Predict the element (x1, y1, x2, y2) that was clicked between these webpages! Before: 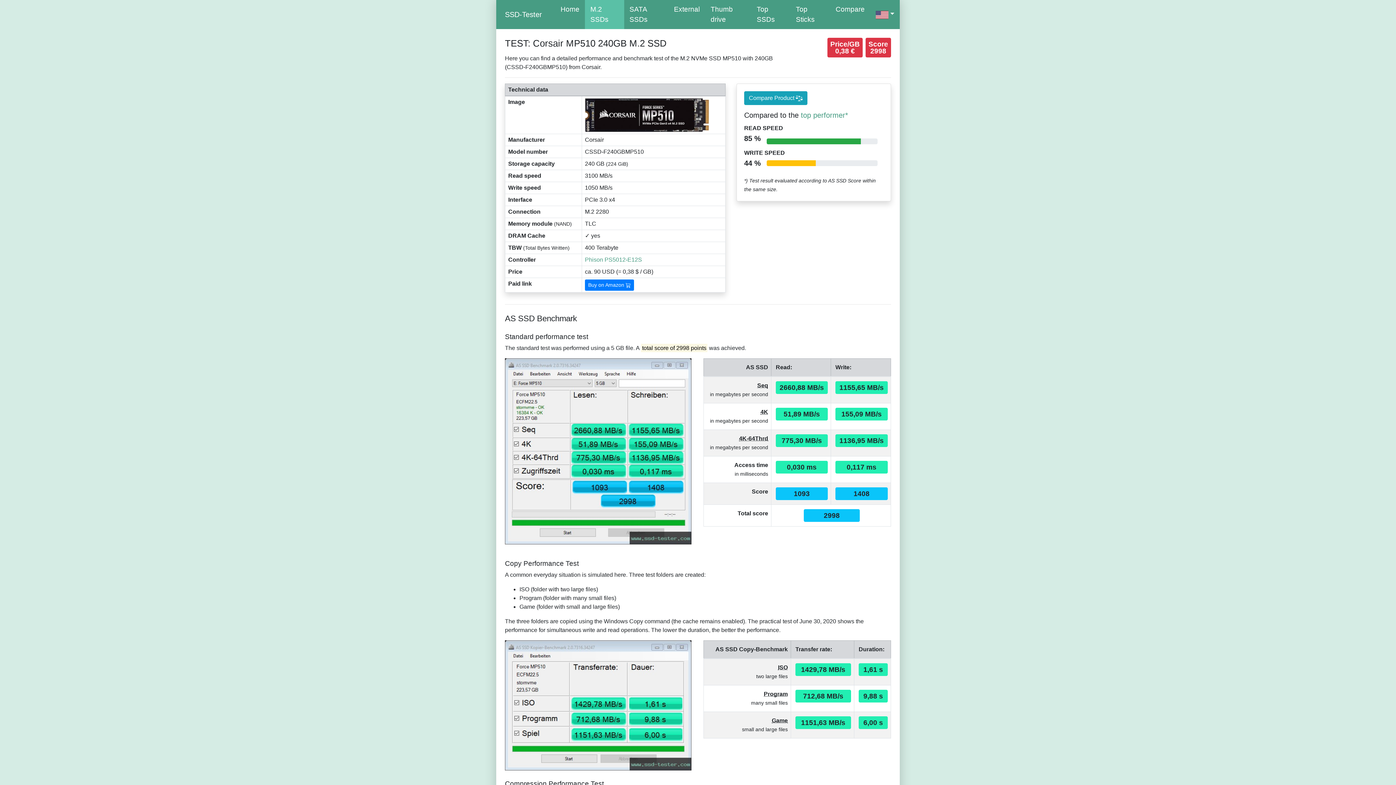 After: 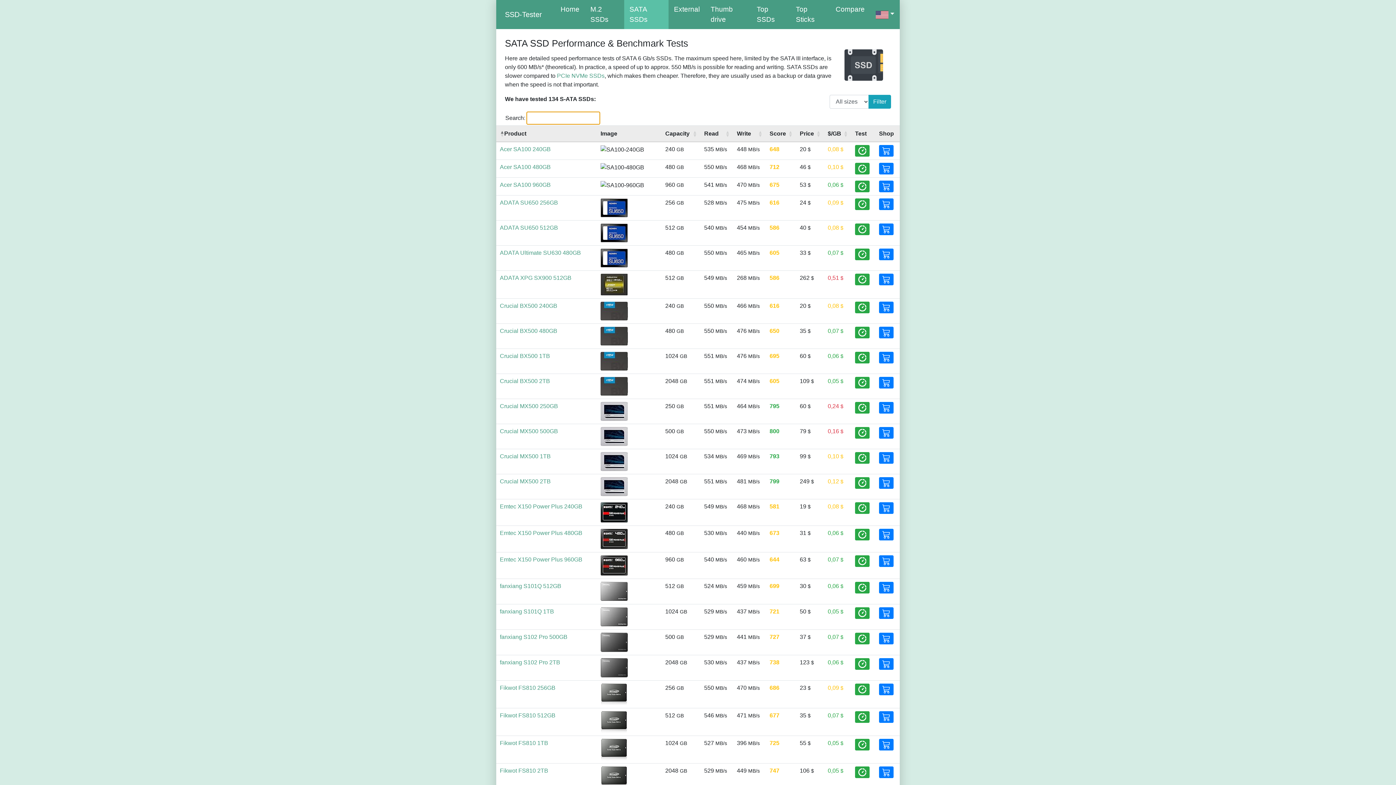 Action: label: SATA SSDs bbox: (624, 0, 668, 29)